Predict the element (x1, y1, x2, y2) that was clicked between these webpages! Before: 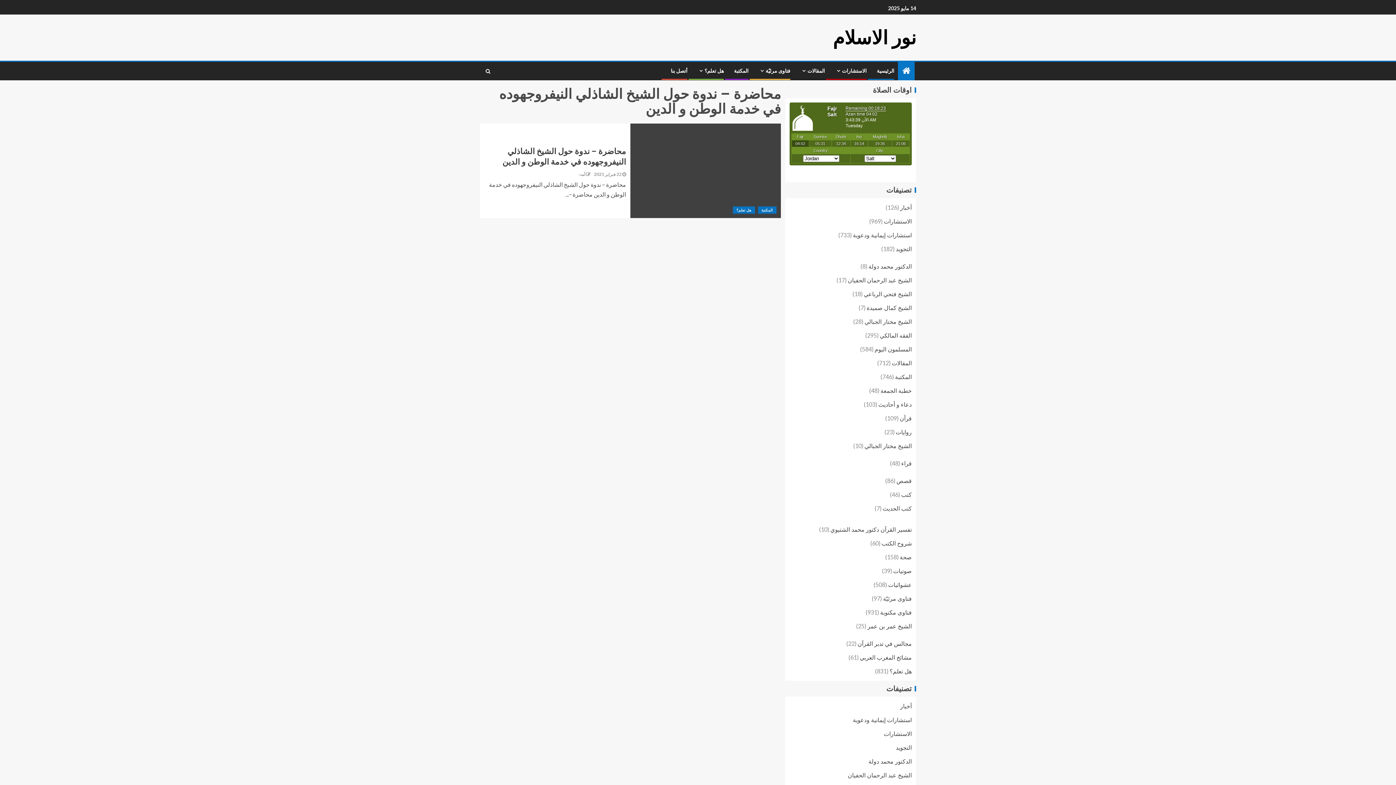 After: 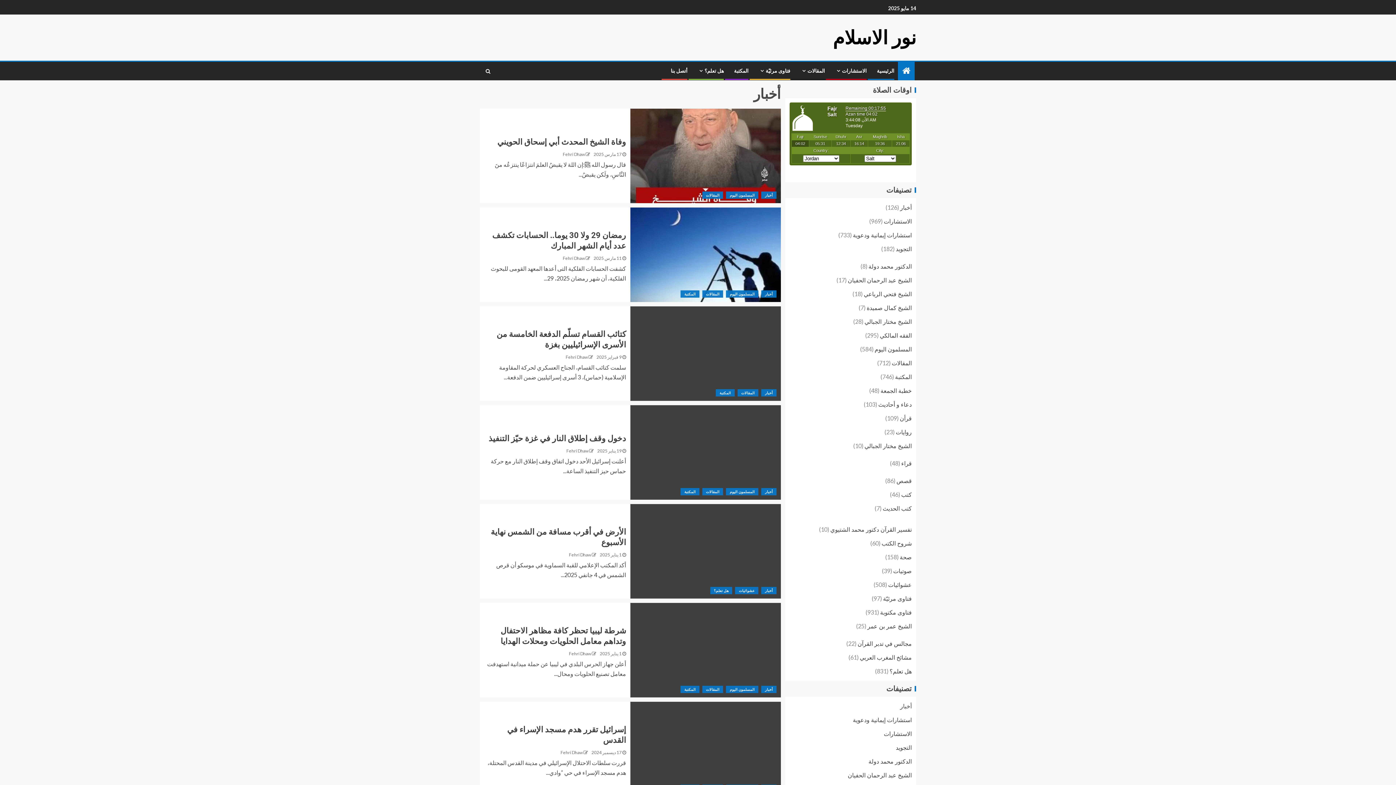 Action: label: أخبار bbox: (900, 703, 912, 710)